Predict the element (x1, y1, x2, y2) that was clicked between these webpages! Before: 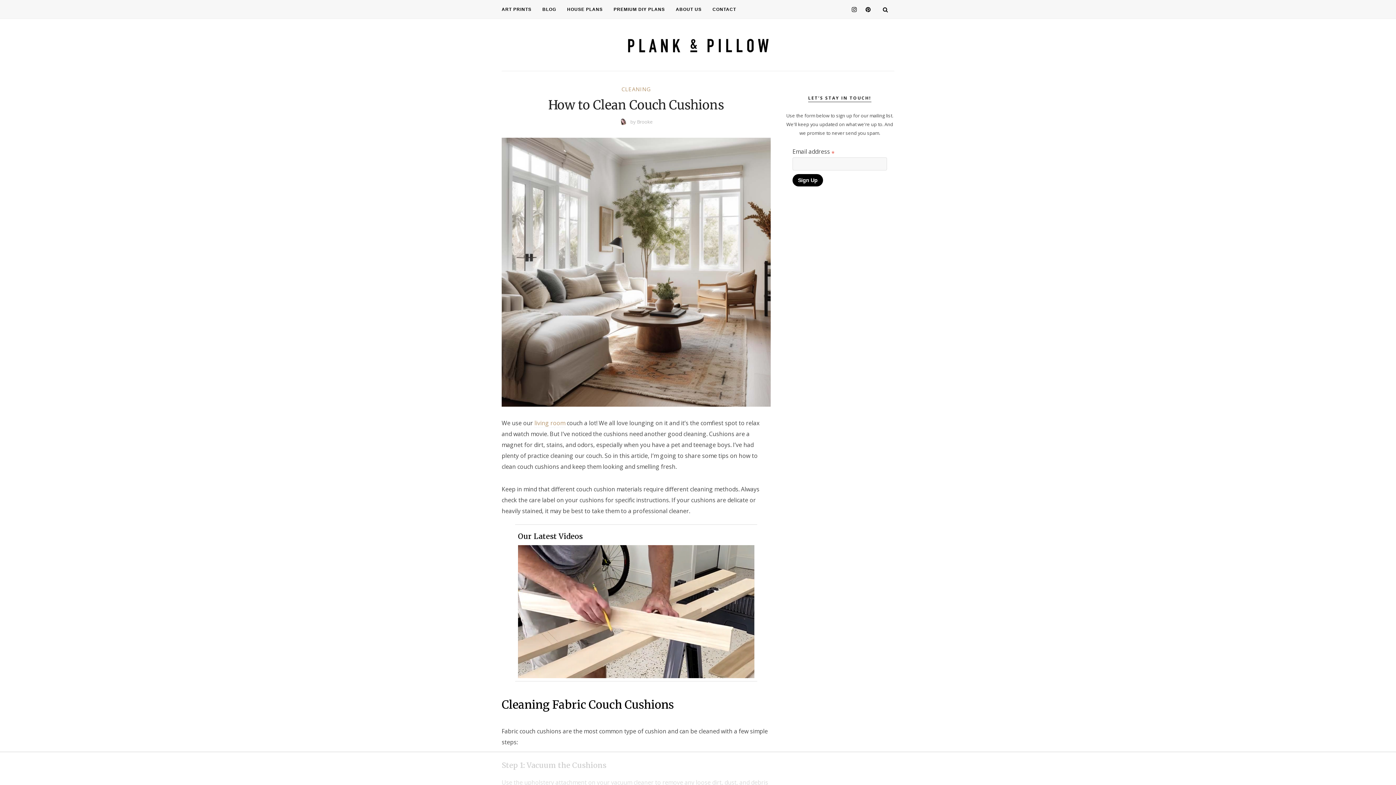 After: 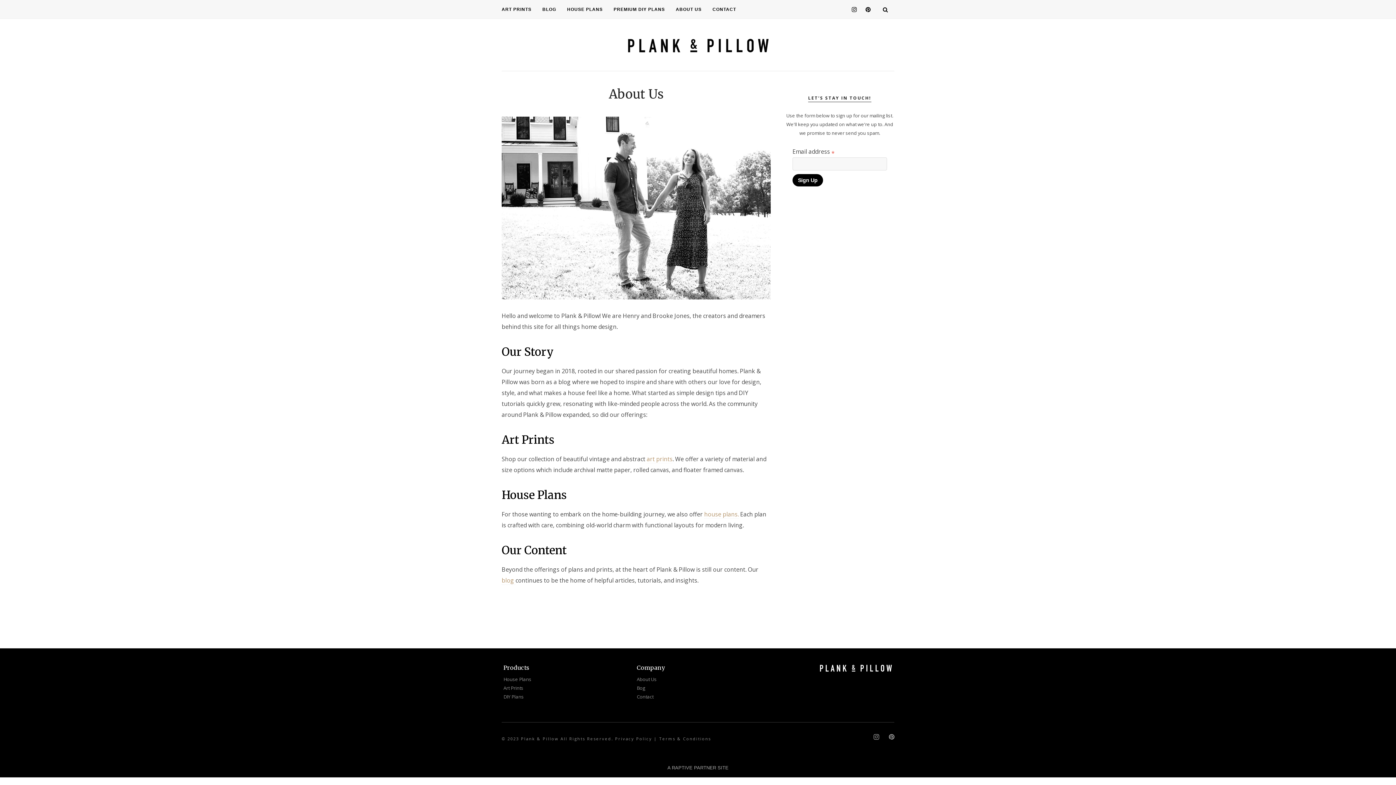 Action: label: ABOUT US bbox: (676, 0, 701, 18)